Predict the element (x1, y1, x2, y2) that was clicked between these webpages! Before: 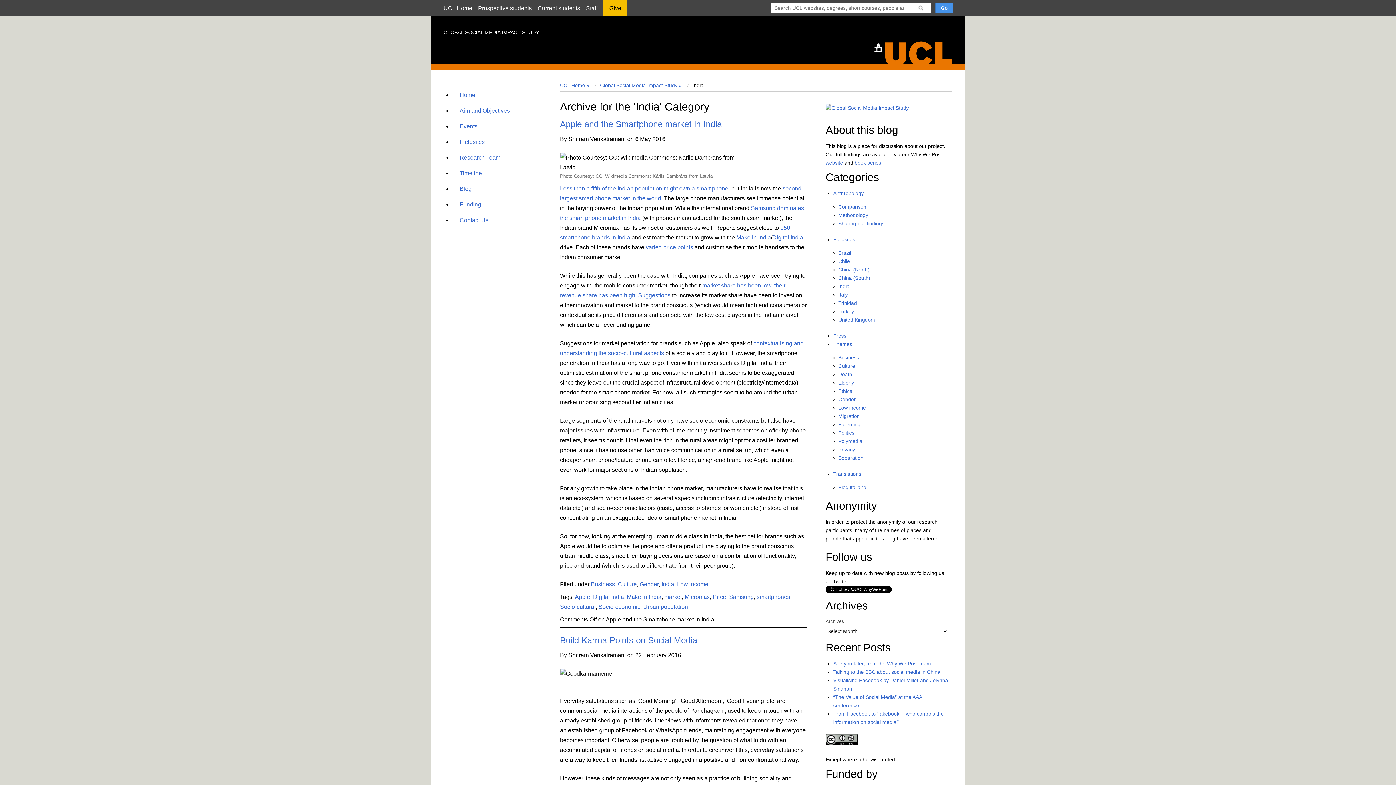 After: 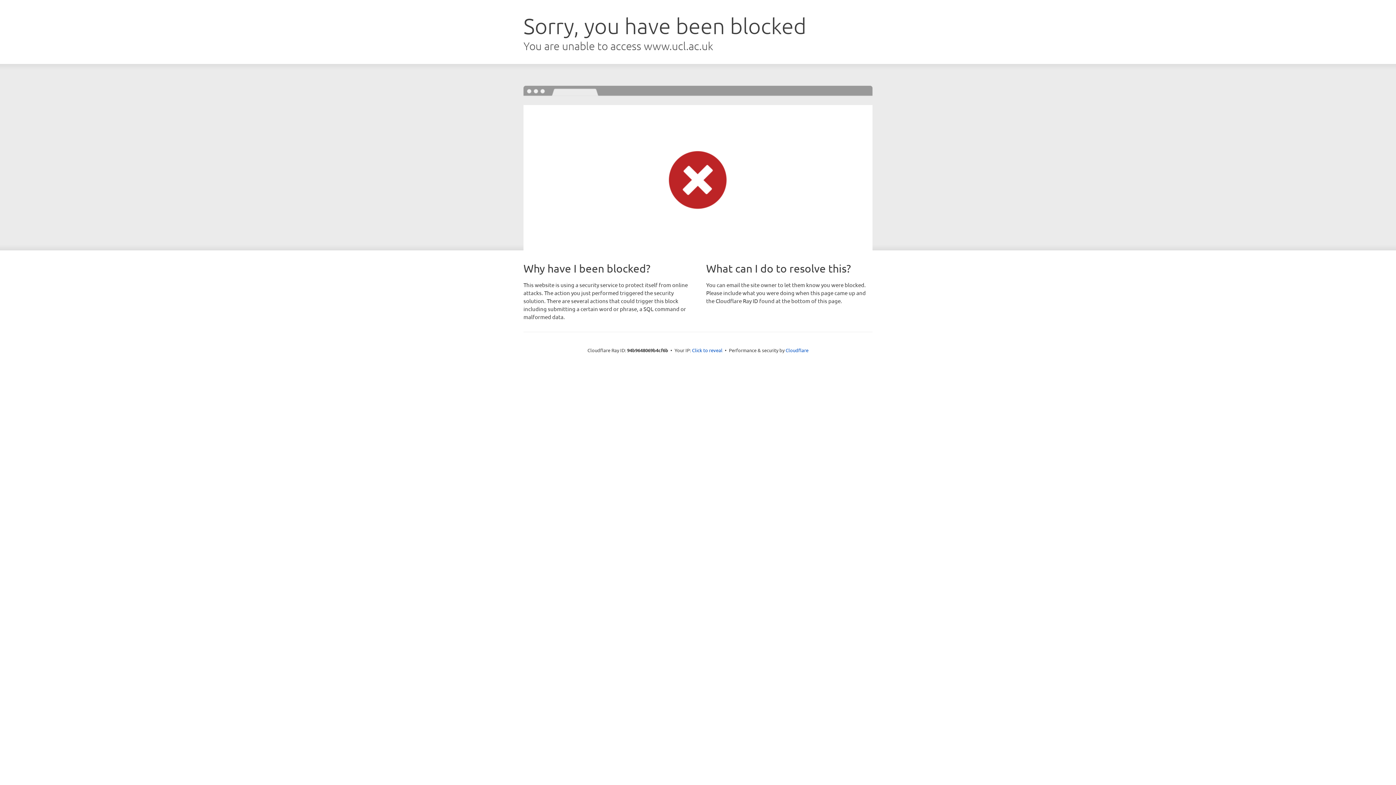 Action: bbox: (825, 160, 843, 165) label: website